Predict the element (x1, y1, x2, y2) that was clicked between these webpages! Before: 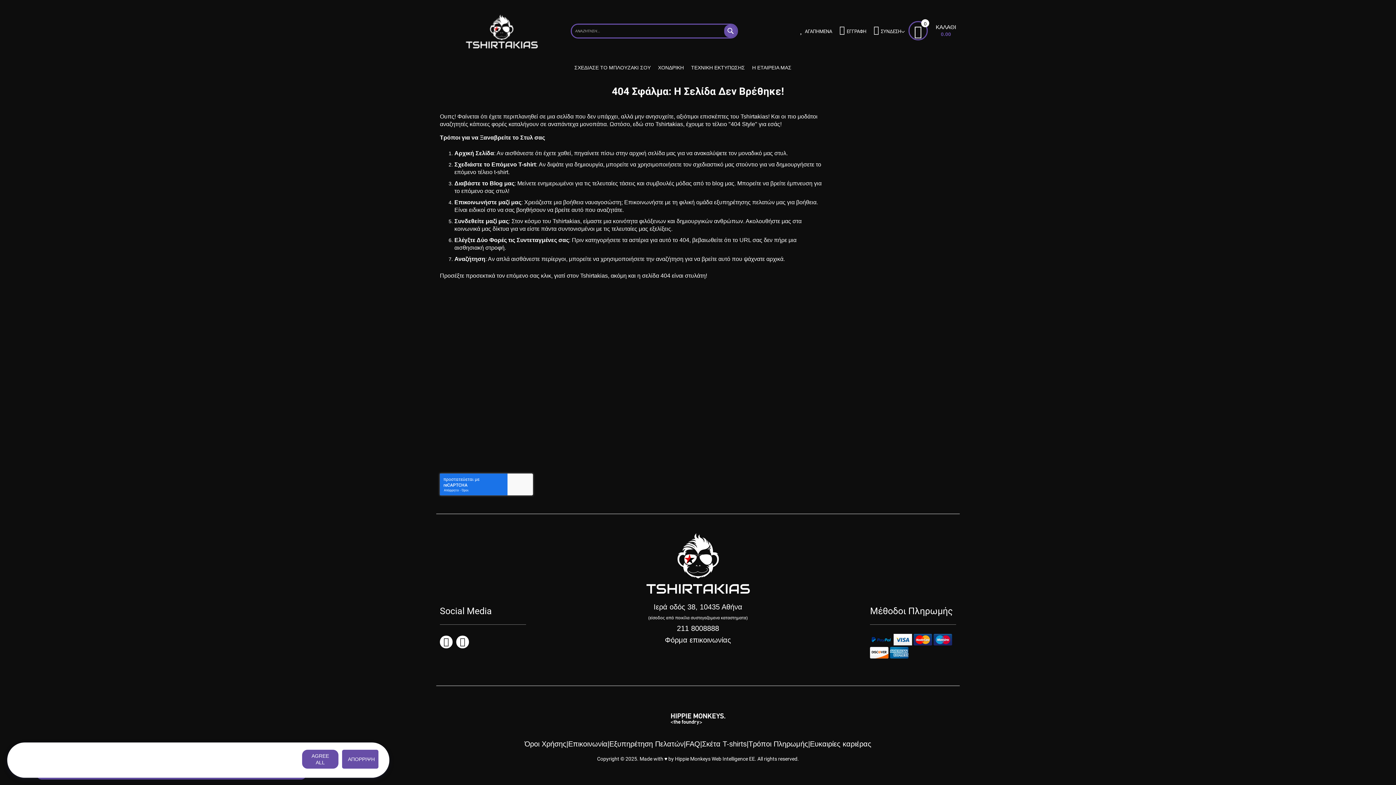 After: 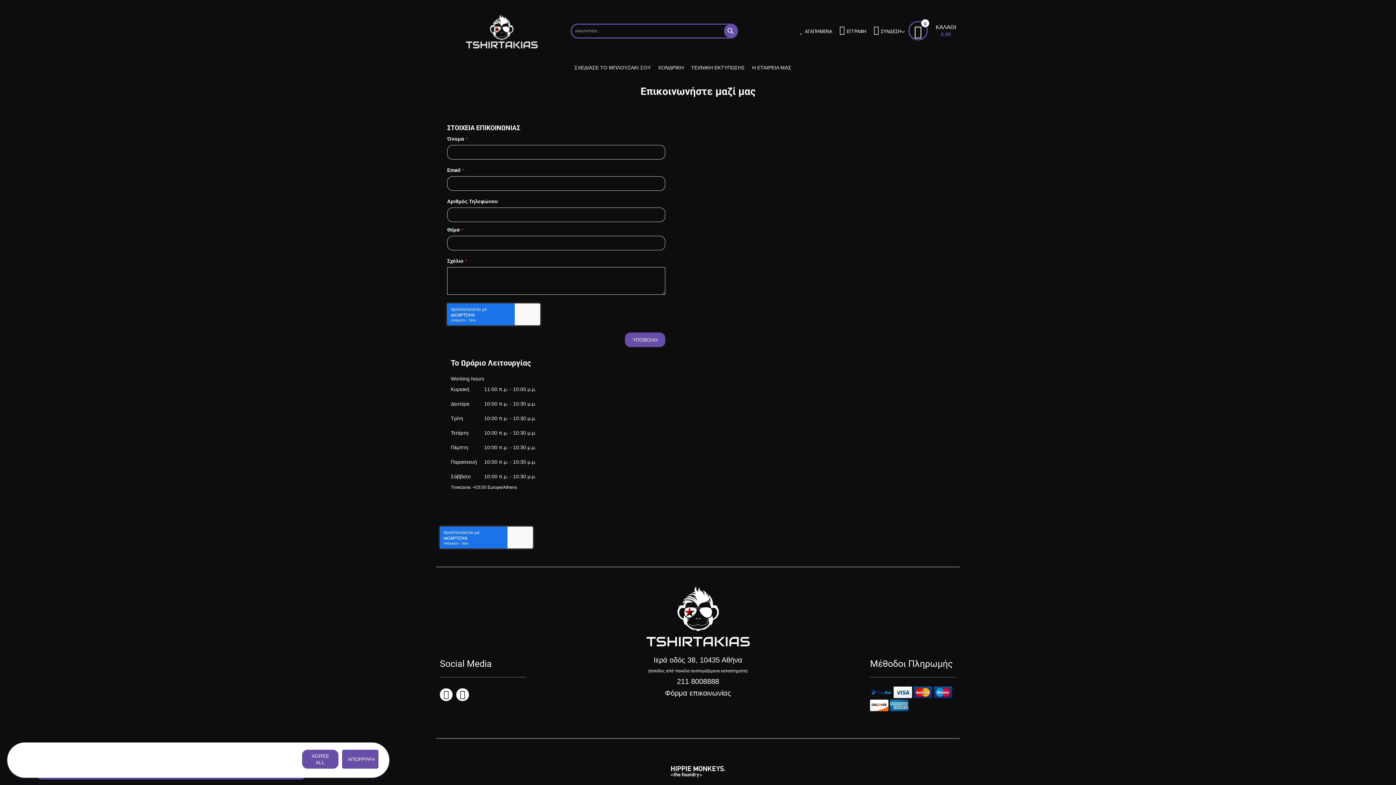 Action: bbox: (454, 199, 521, 205) label: Επικοινωνήστε μαζί μας